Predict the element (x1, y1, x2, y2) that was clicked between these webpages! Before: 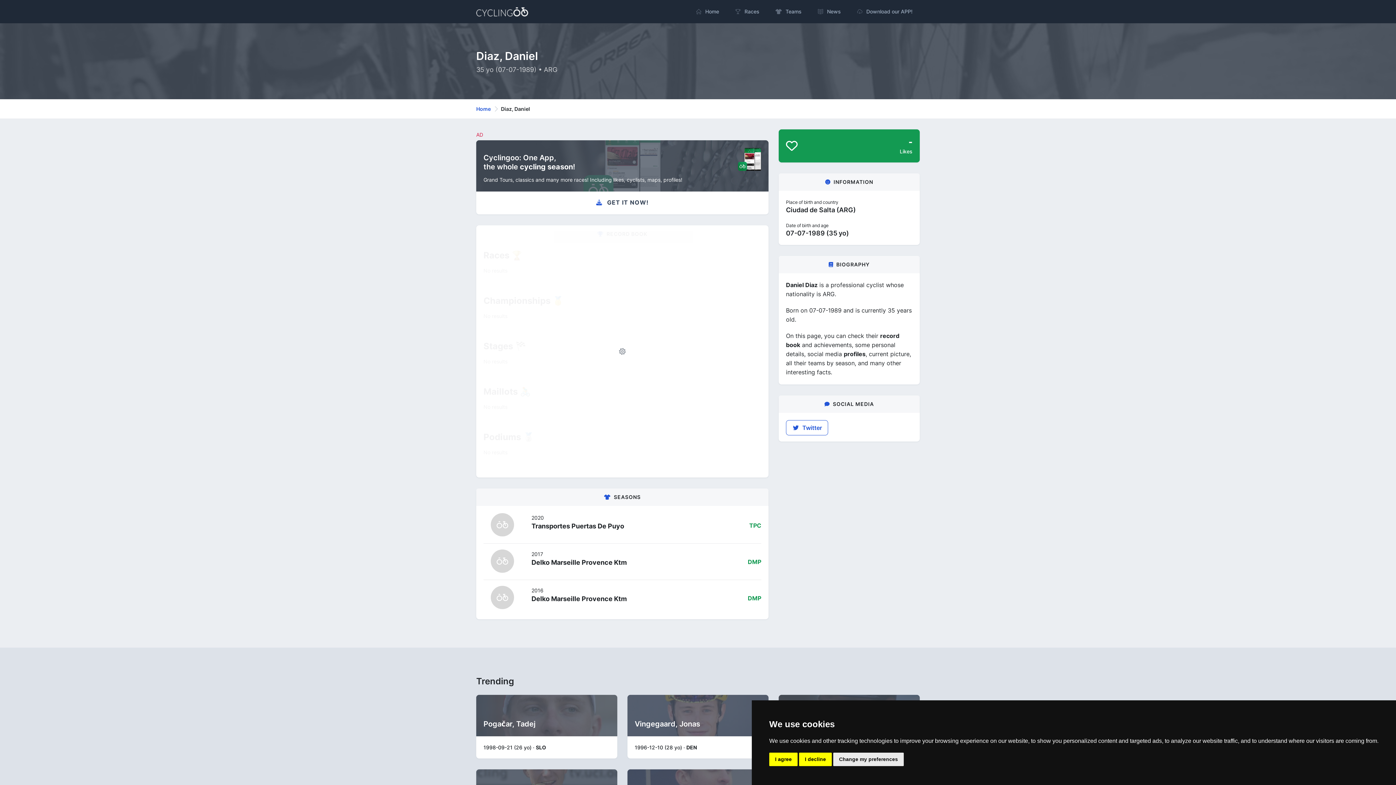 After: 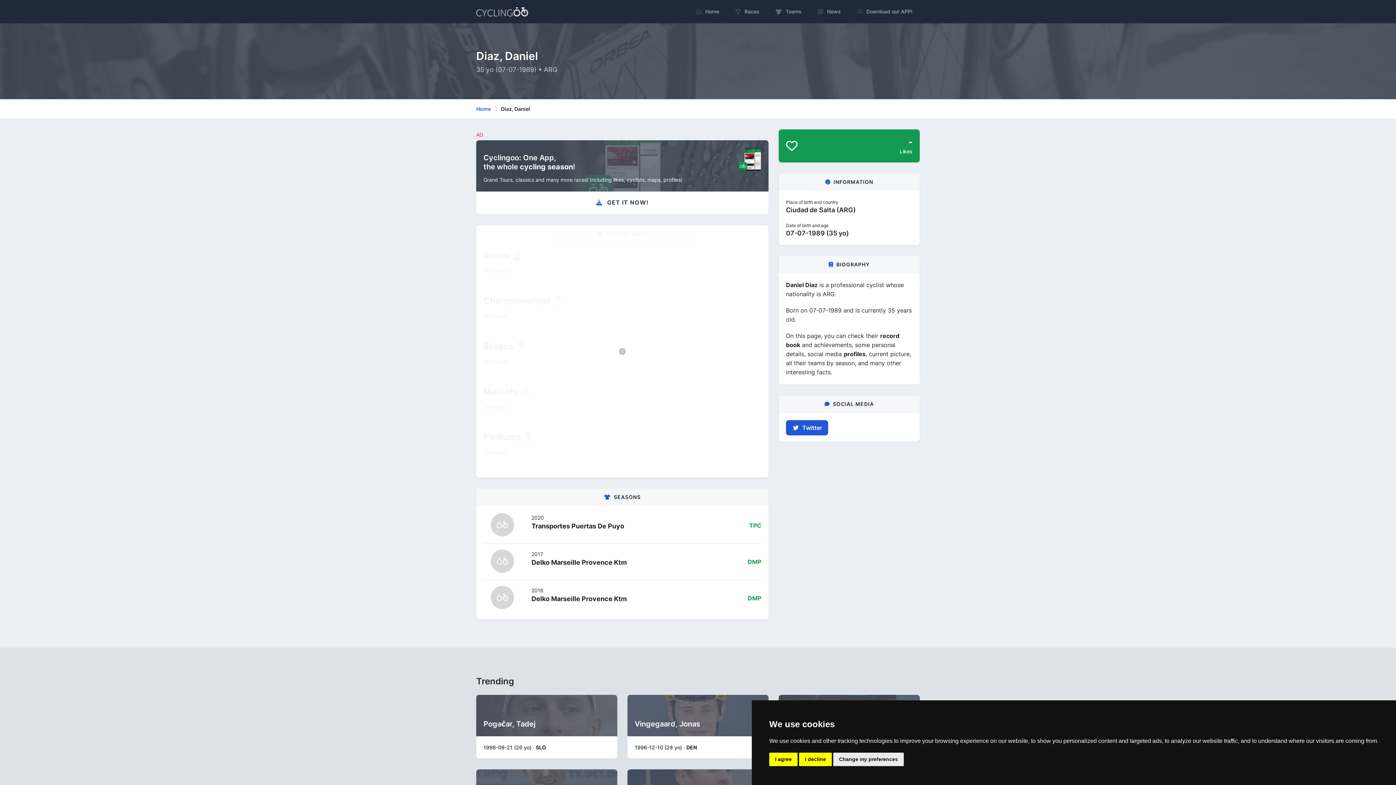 Action: label:  Twitter bbox: (786, 420, 828, 435)